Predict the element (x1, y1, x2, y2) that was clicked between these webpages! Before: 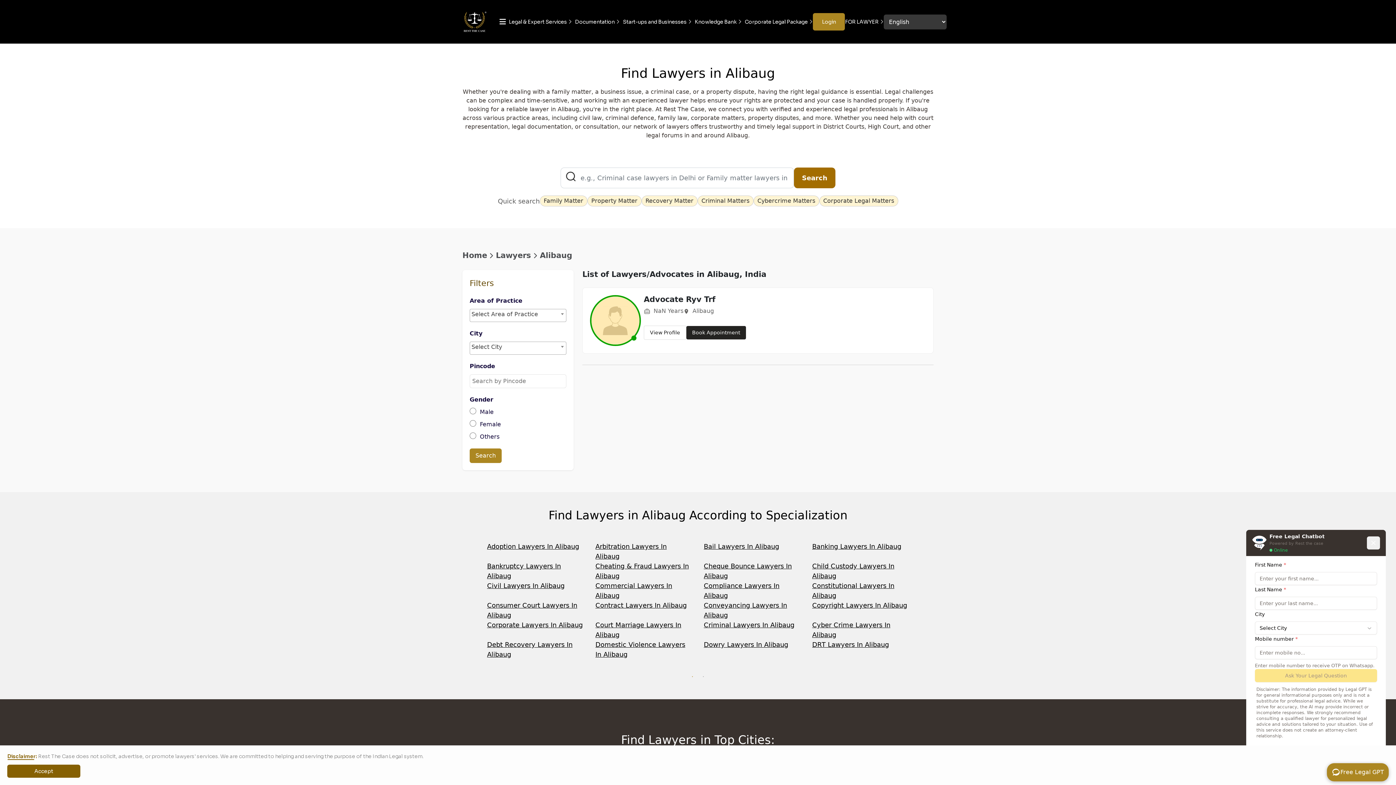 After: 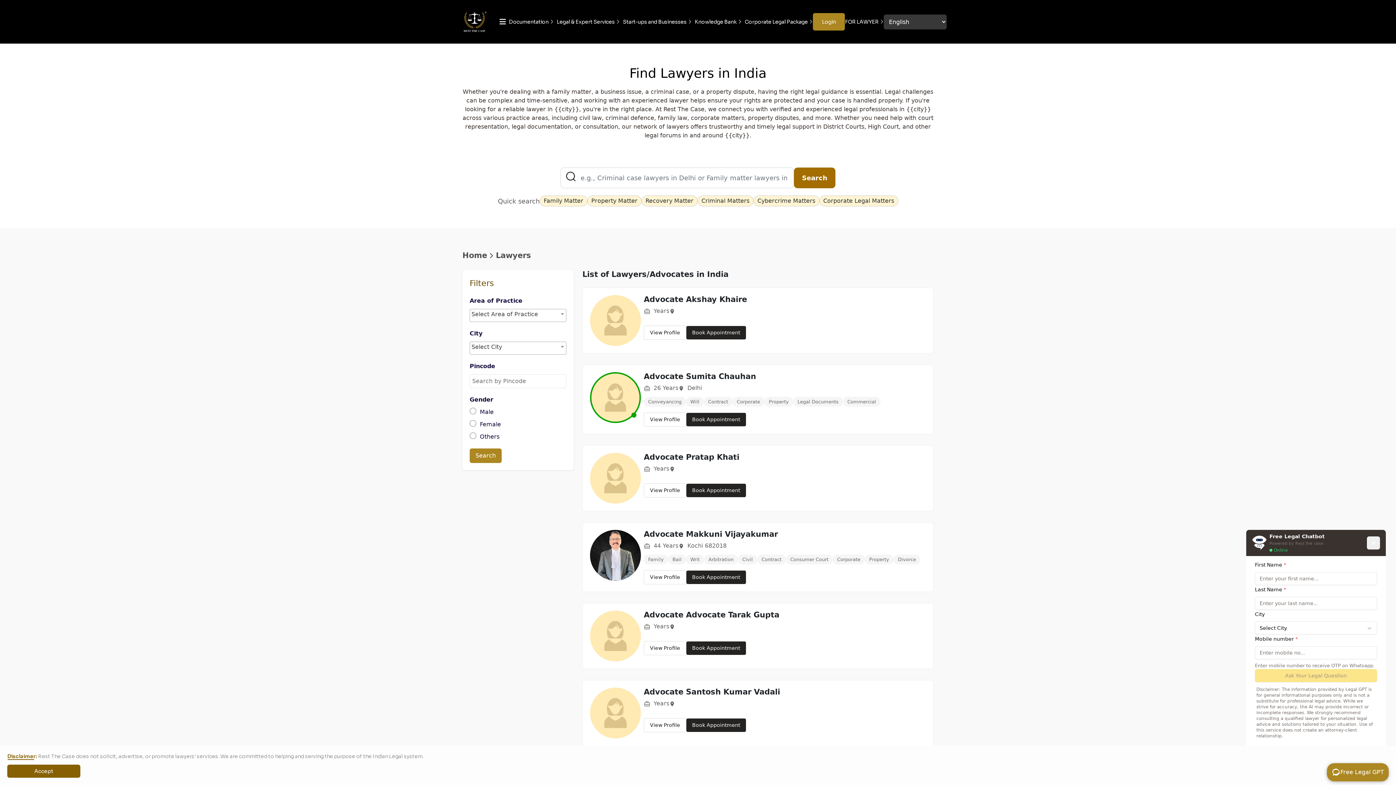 Action: bbox: (469, 448, 501, 463) label: Search